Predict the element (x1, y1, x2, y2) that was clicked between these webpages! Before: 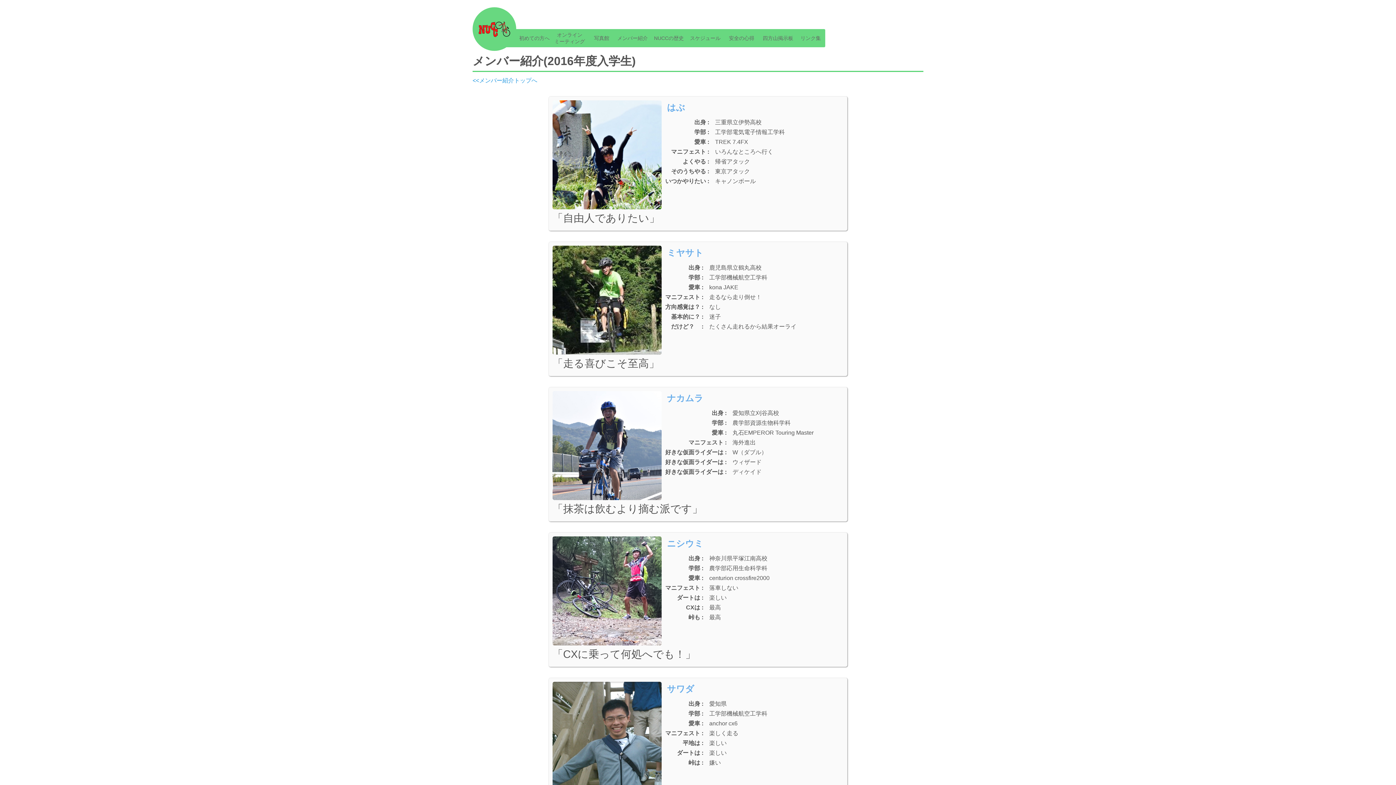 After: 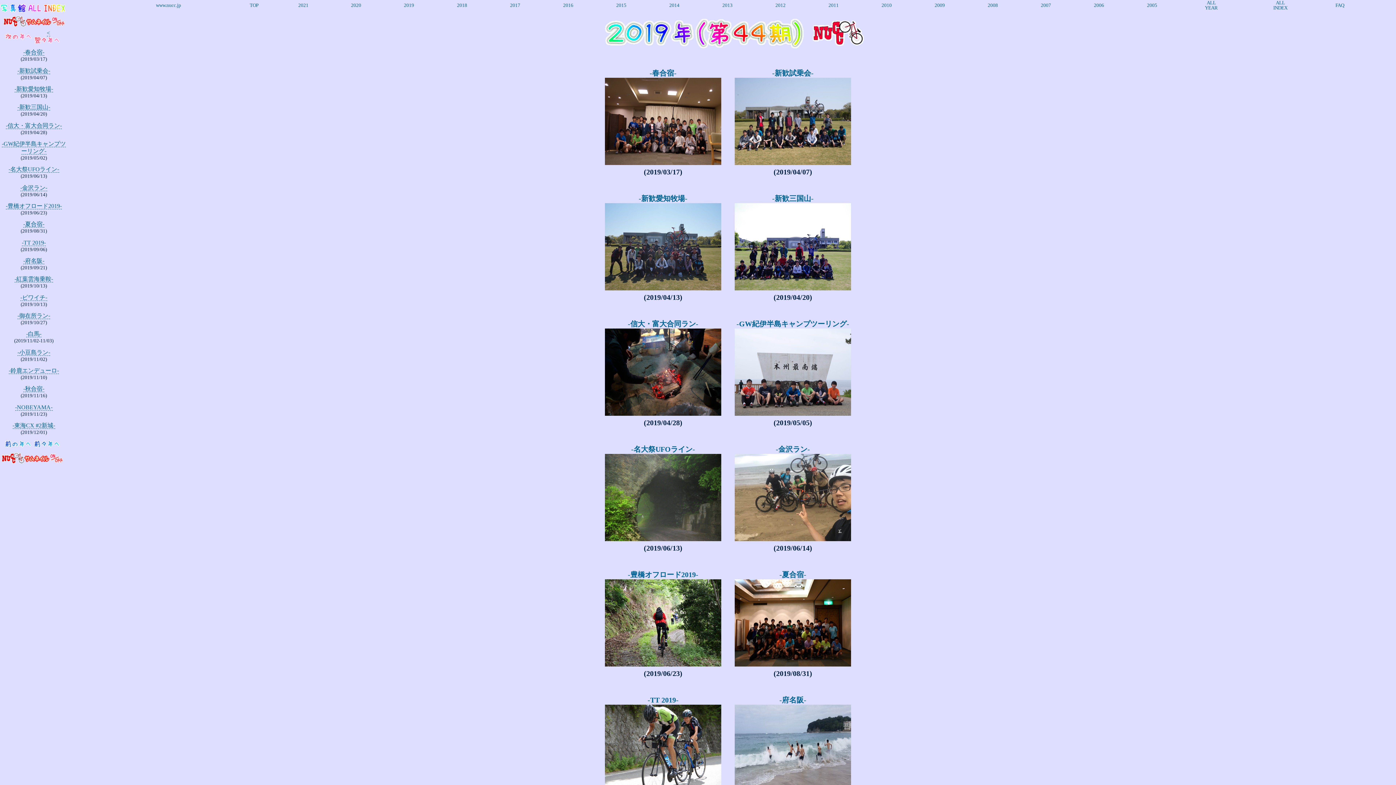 Action: label: 写真館 bbox: (589, 29, 614, 47)